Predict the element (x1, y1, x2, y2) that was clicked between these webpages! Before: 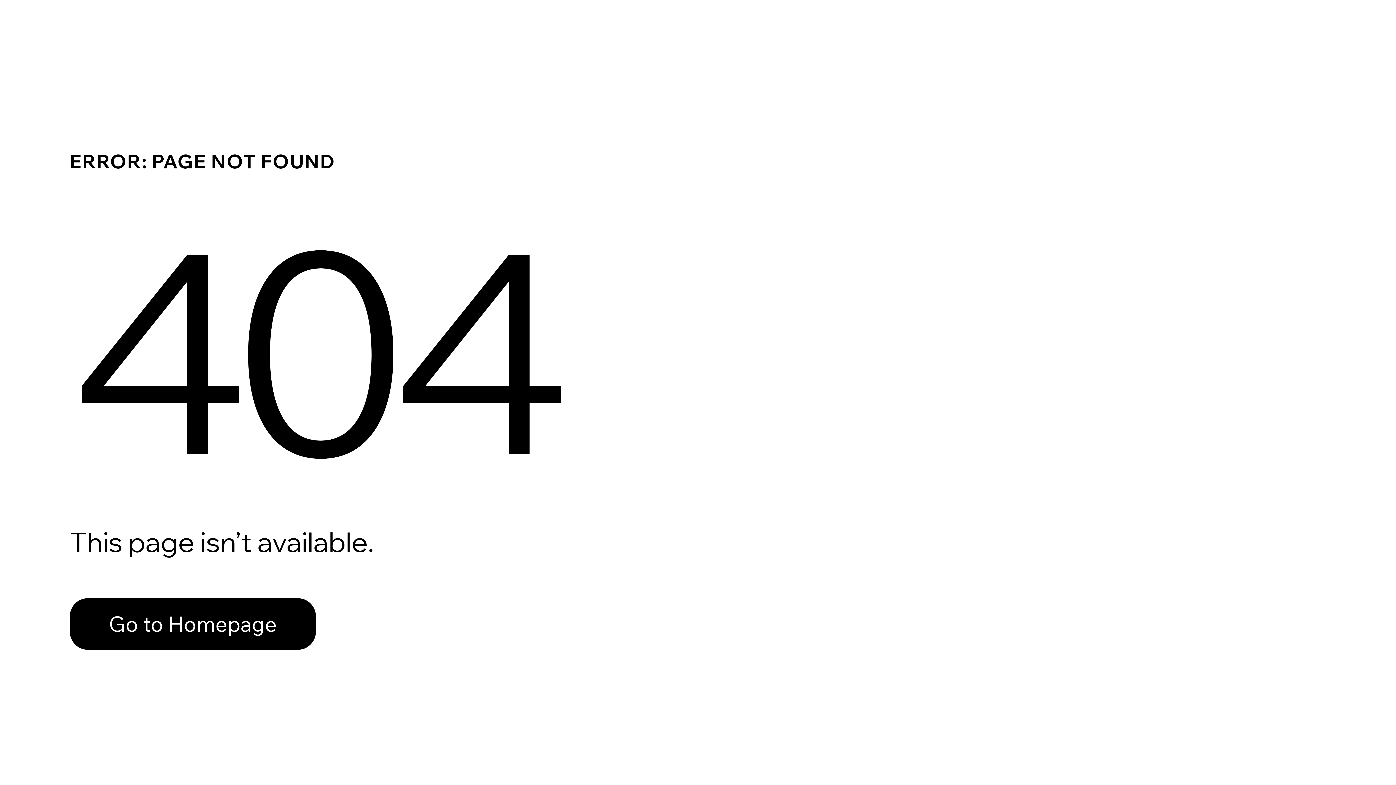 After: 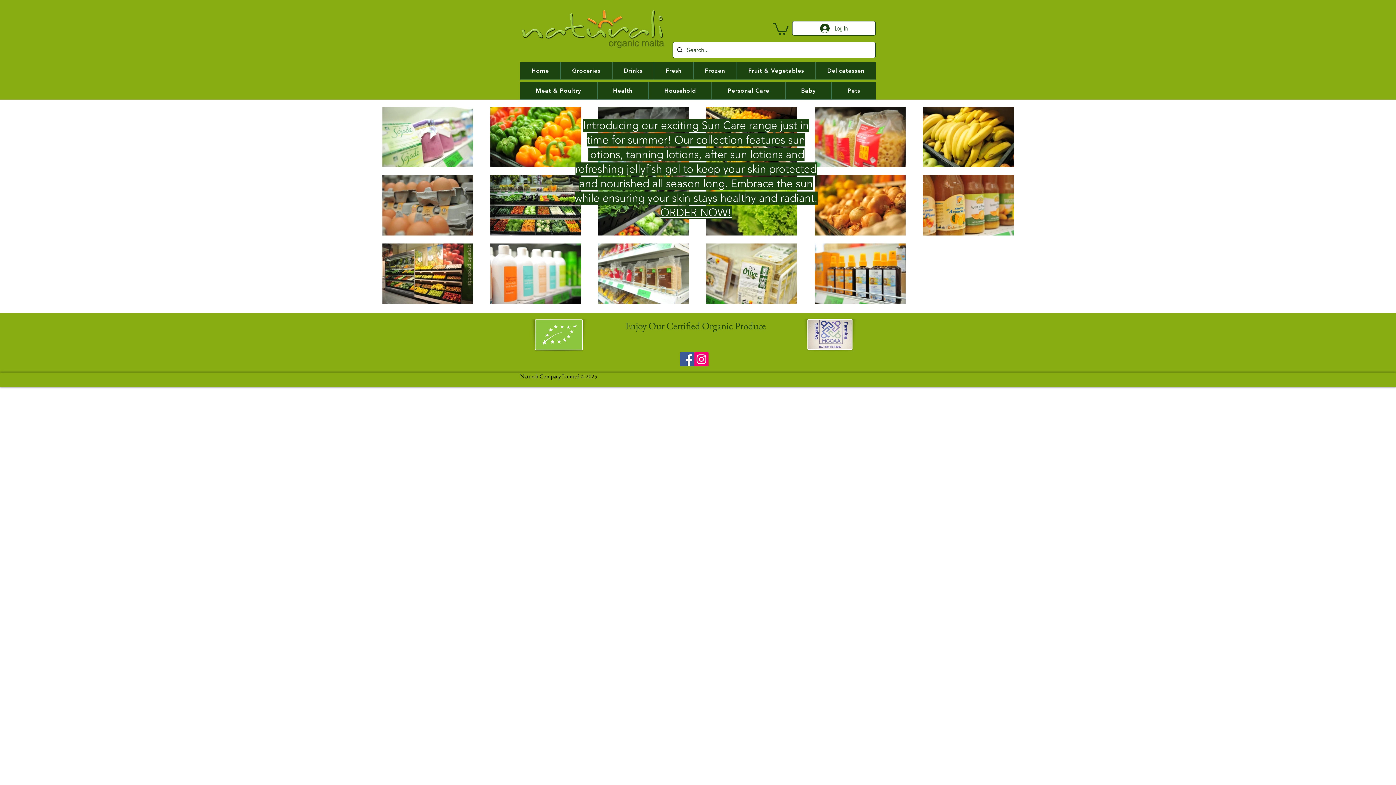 Action: label: Go to Homepage bbox: (69, 598, 316, 650)